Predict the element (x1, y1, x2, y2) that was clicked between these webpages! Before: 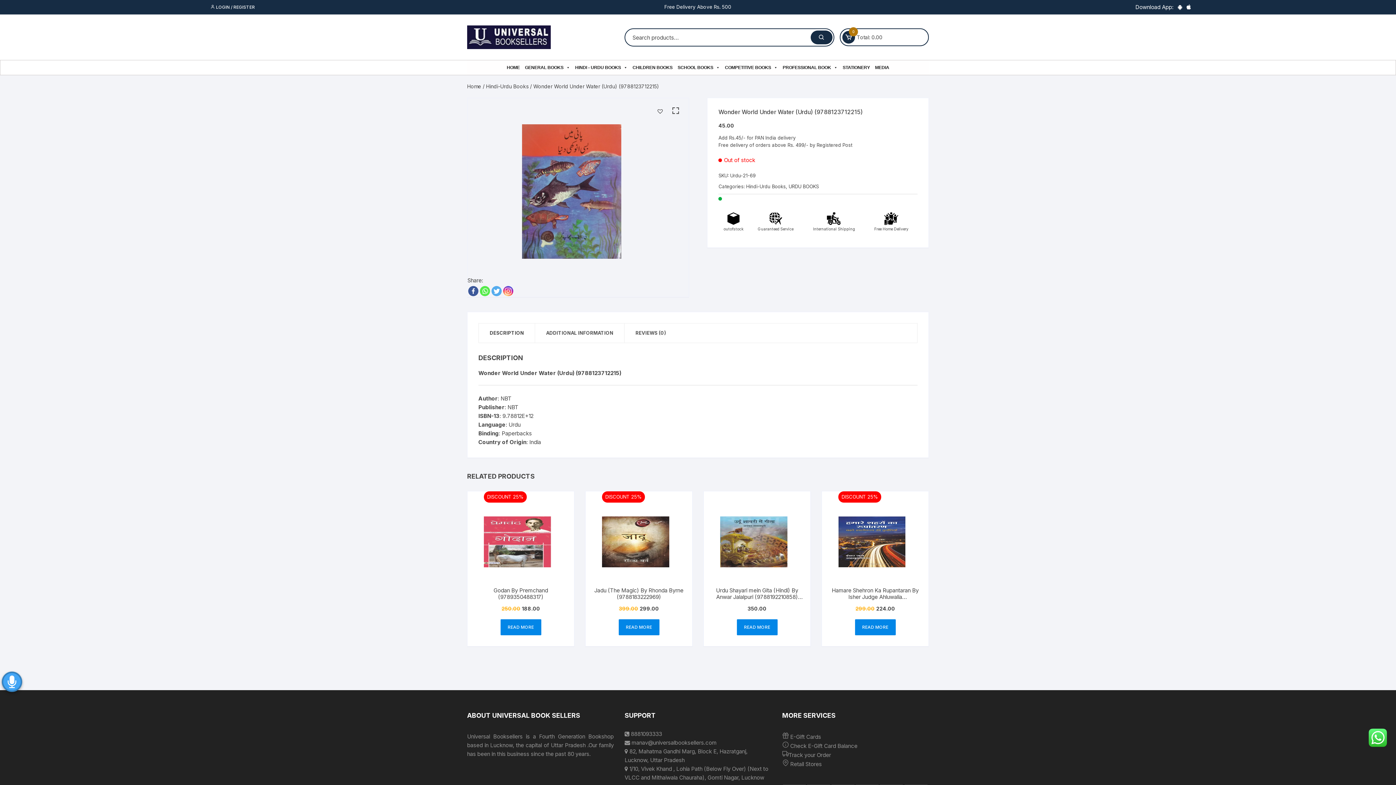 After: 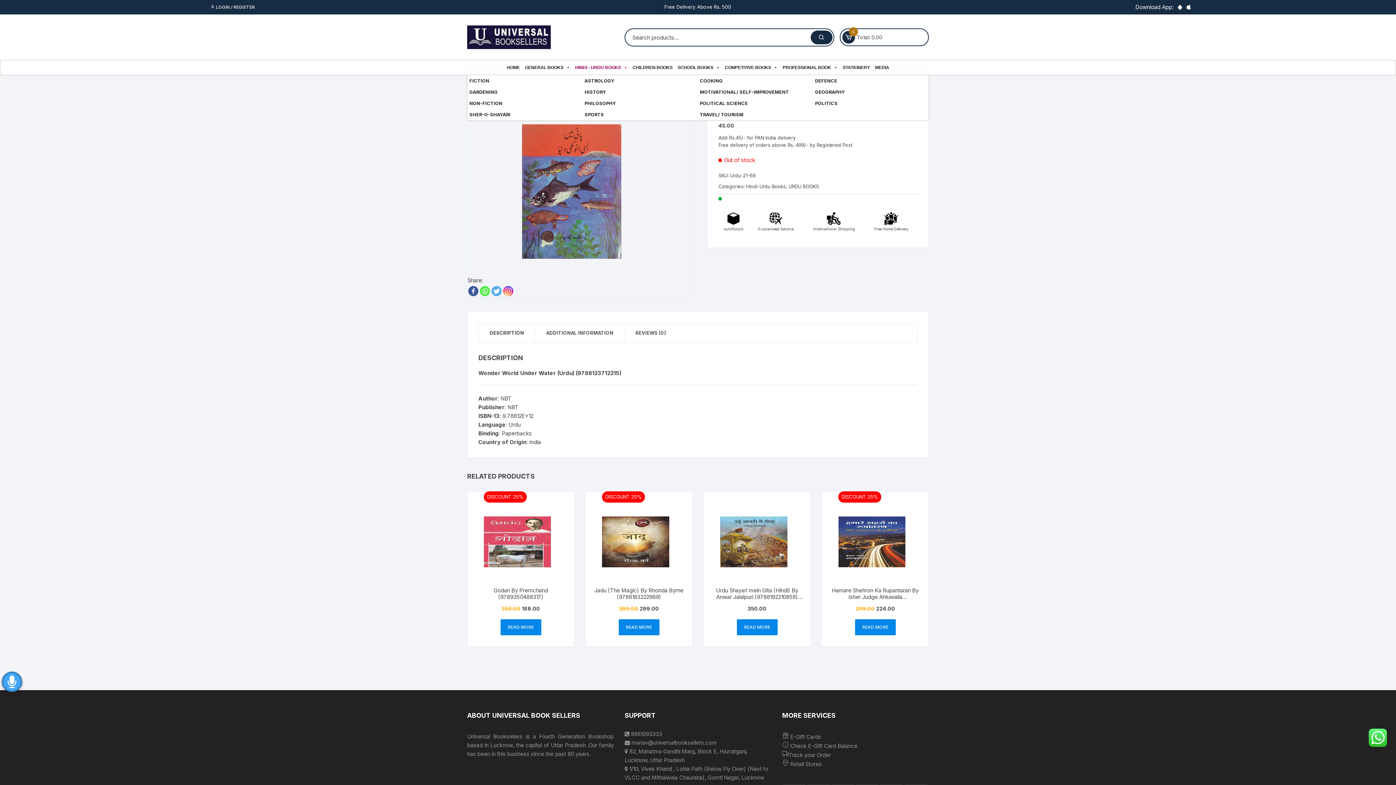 Action: label: HINDI - URDU BOOKS bbox: (572, 60, 630, 74)